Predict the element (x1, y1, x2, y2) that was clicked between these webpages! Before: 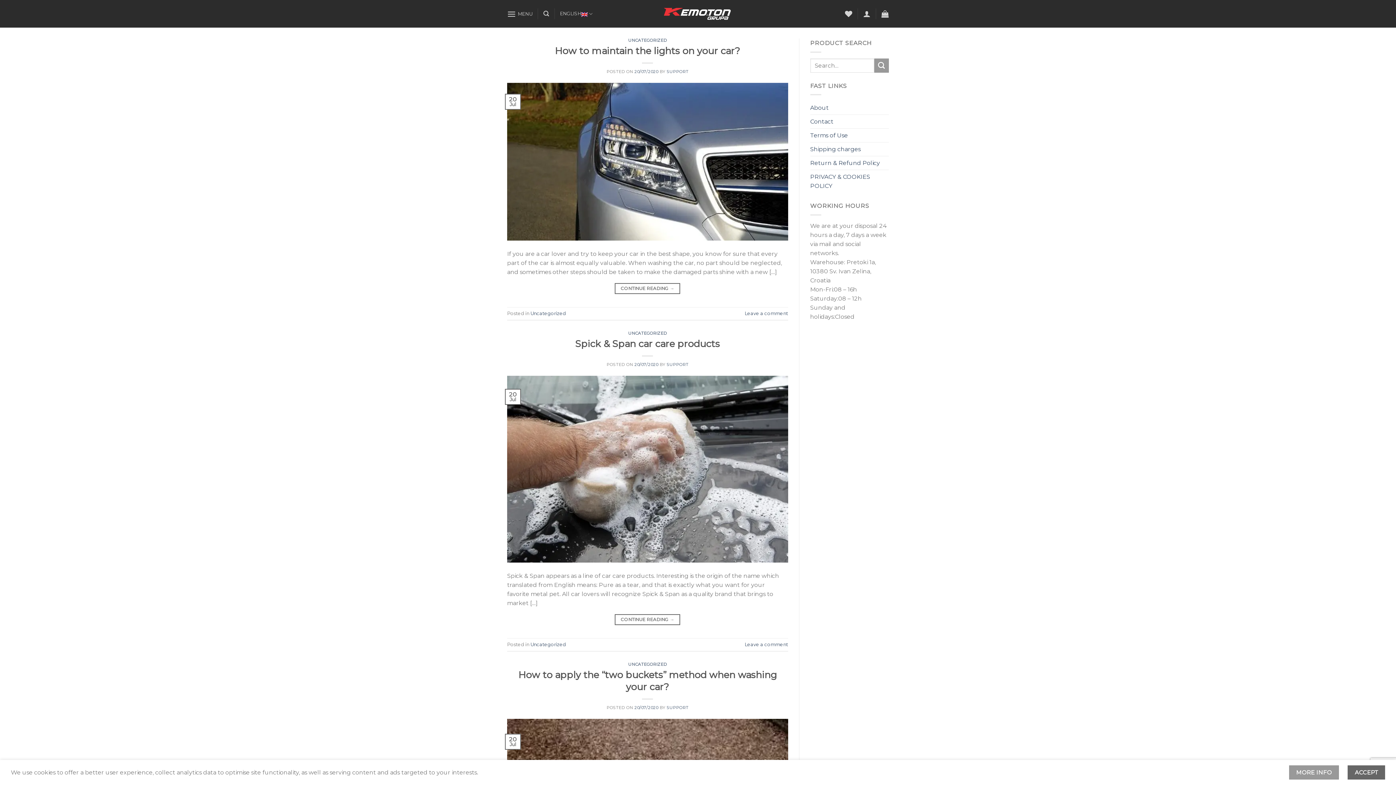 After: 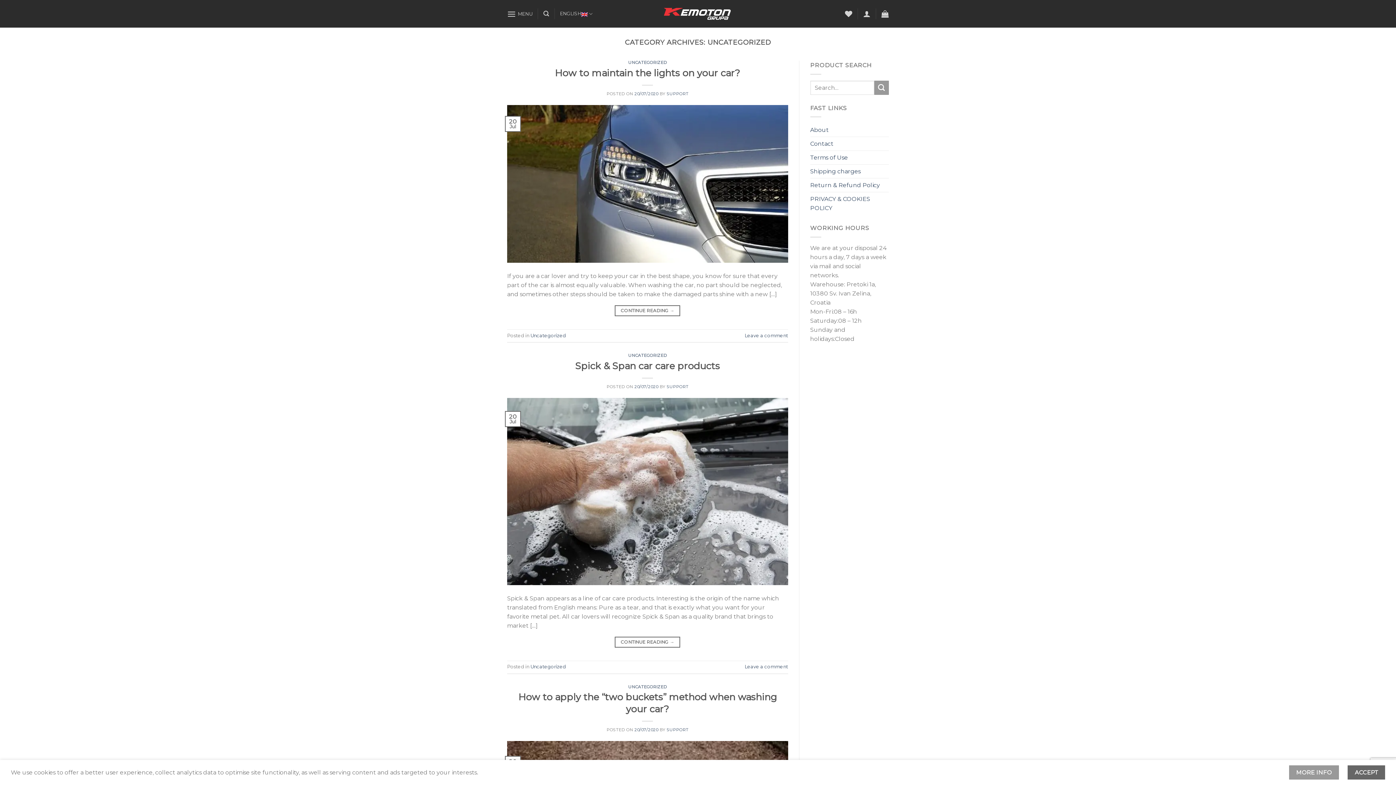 Action: label: Uncategorized bbox: (530, 310, 566, 316)